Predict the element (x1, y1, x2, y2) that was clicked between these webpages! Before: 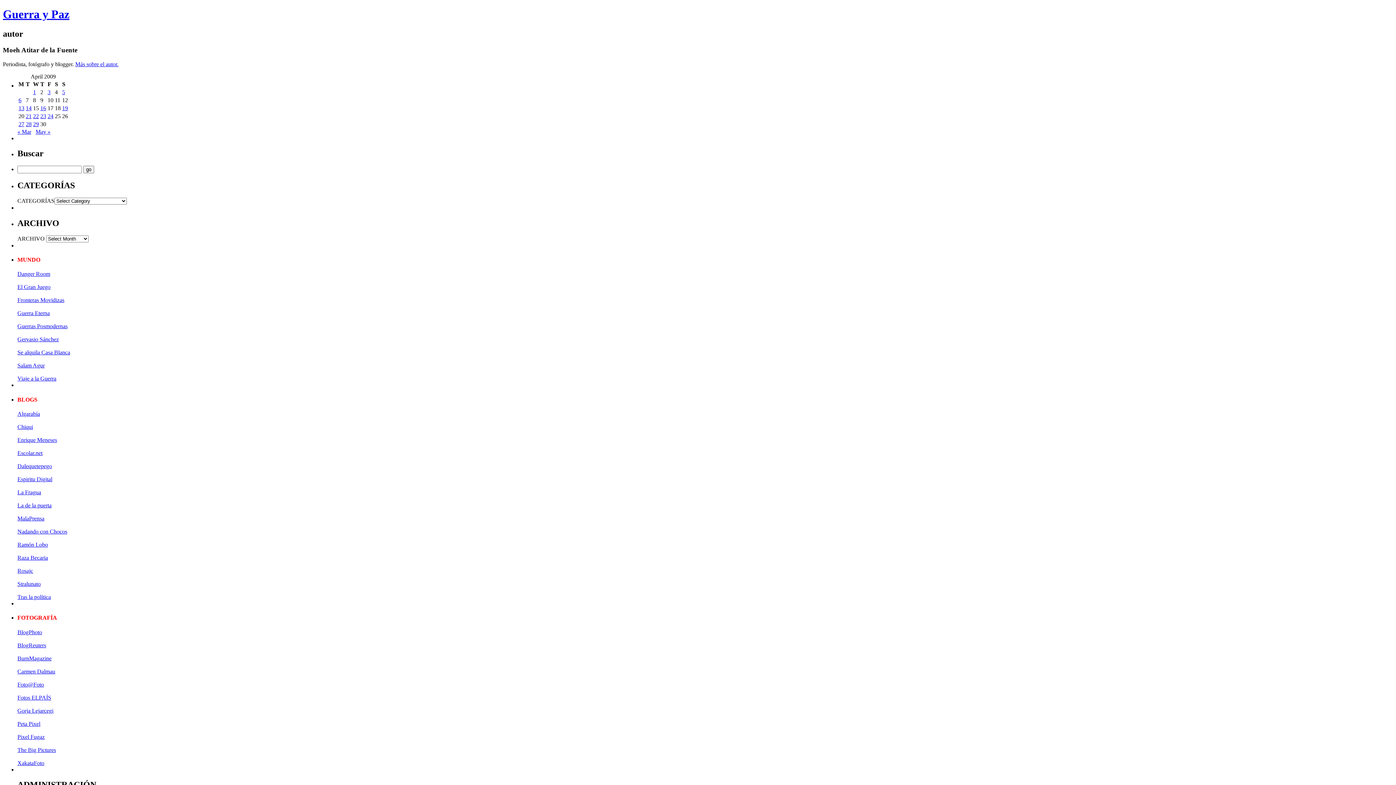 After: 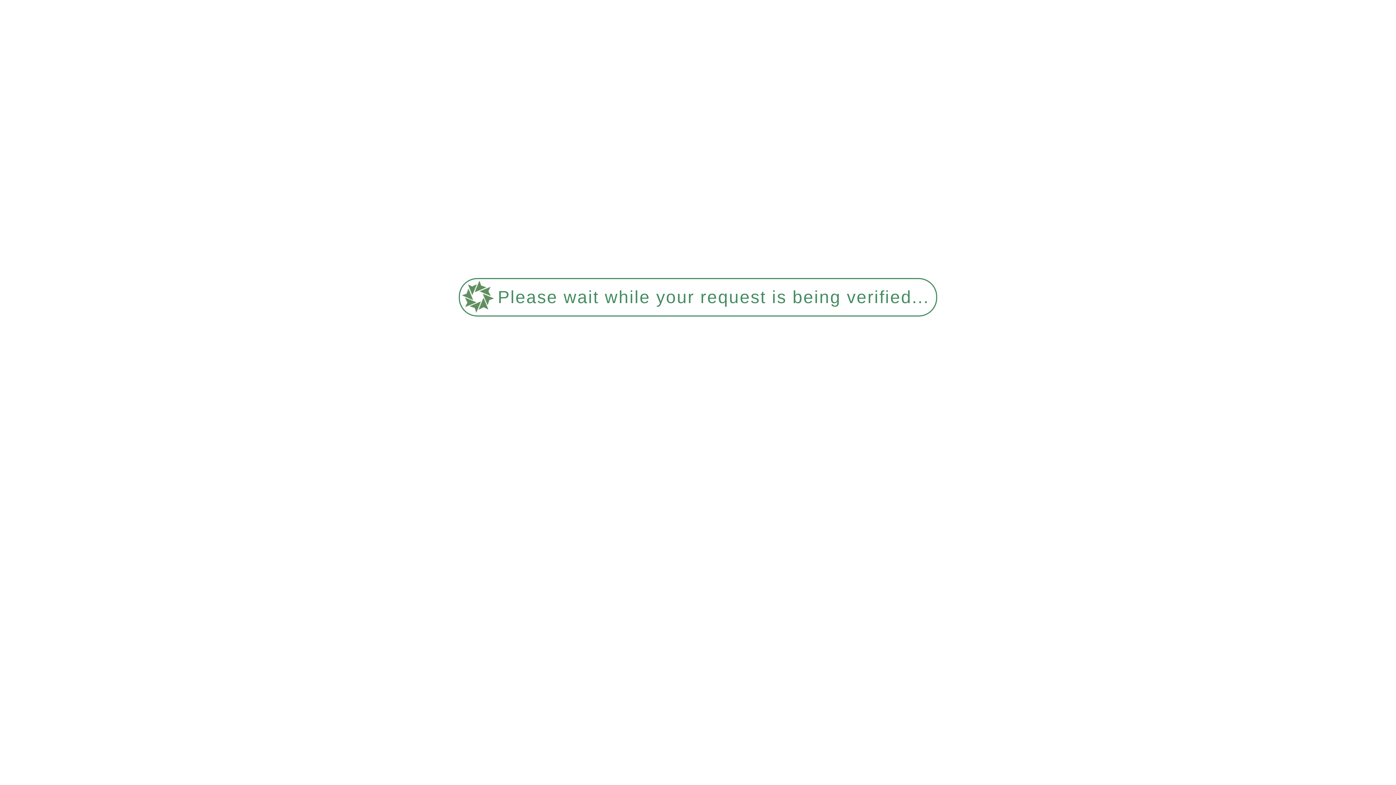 Action: label: Posts published on April 1, 2009 bbox: (33, 88, 36, 95)